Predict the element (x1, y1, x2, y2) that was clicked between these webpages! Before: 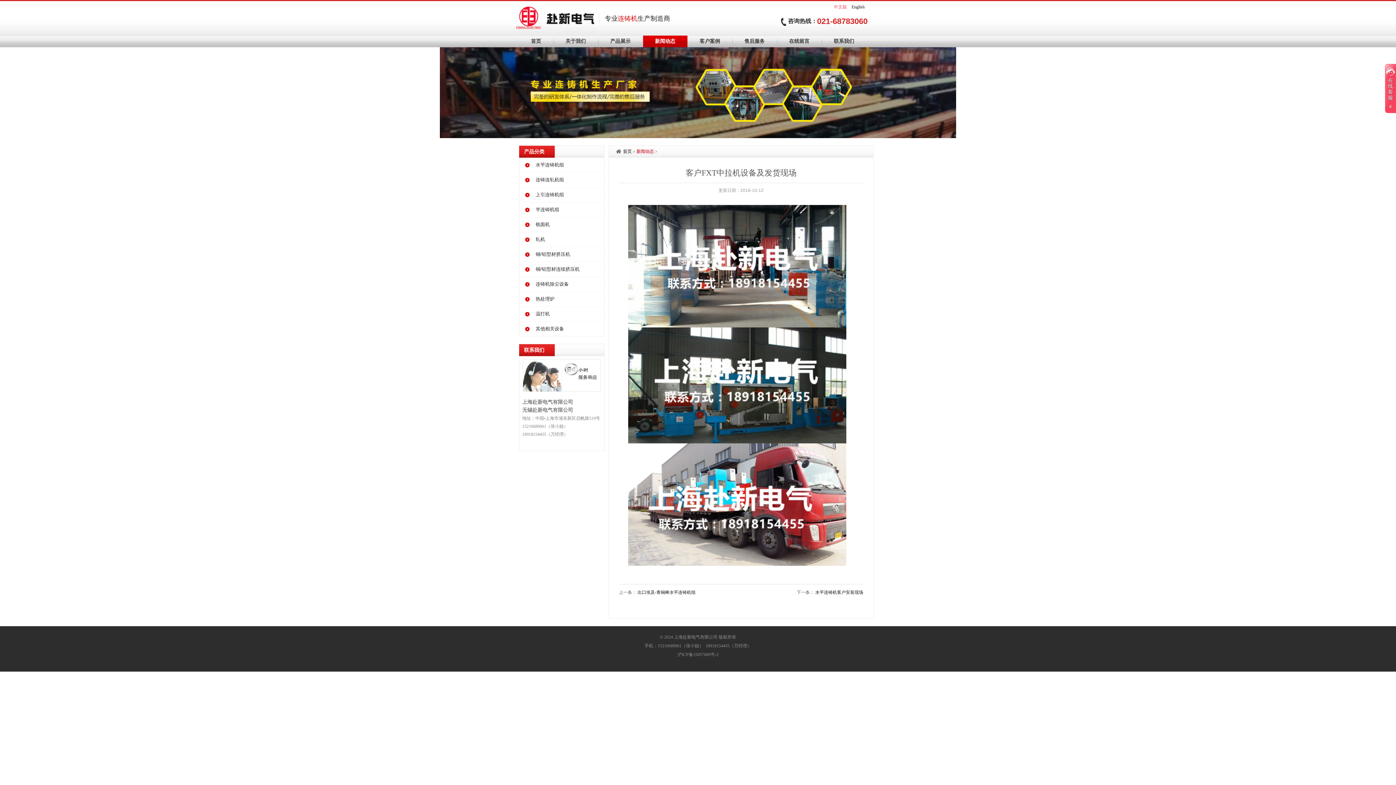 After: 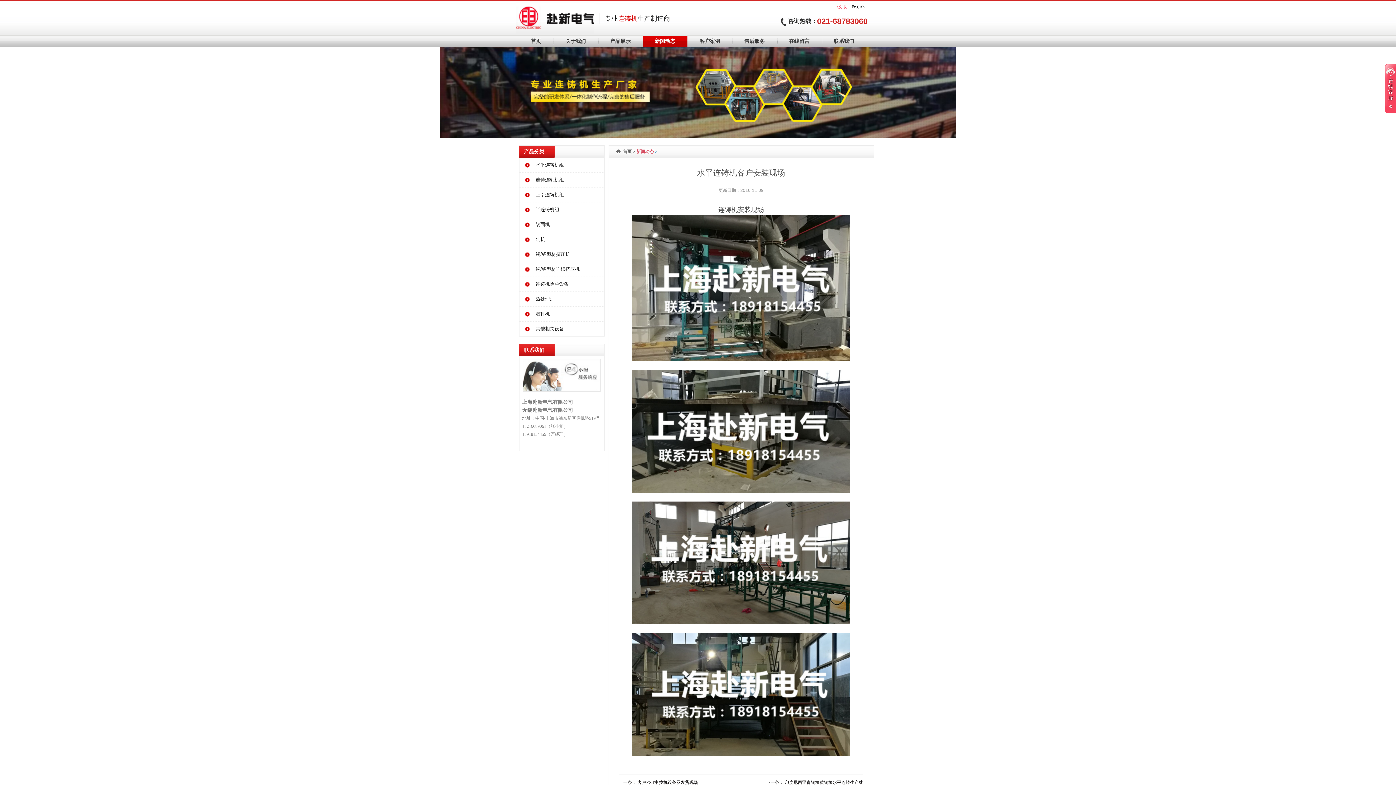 Action: label: 水平连铸机客户安装现场 bbox: (815, 590, 863, 595)